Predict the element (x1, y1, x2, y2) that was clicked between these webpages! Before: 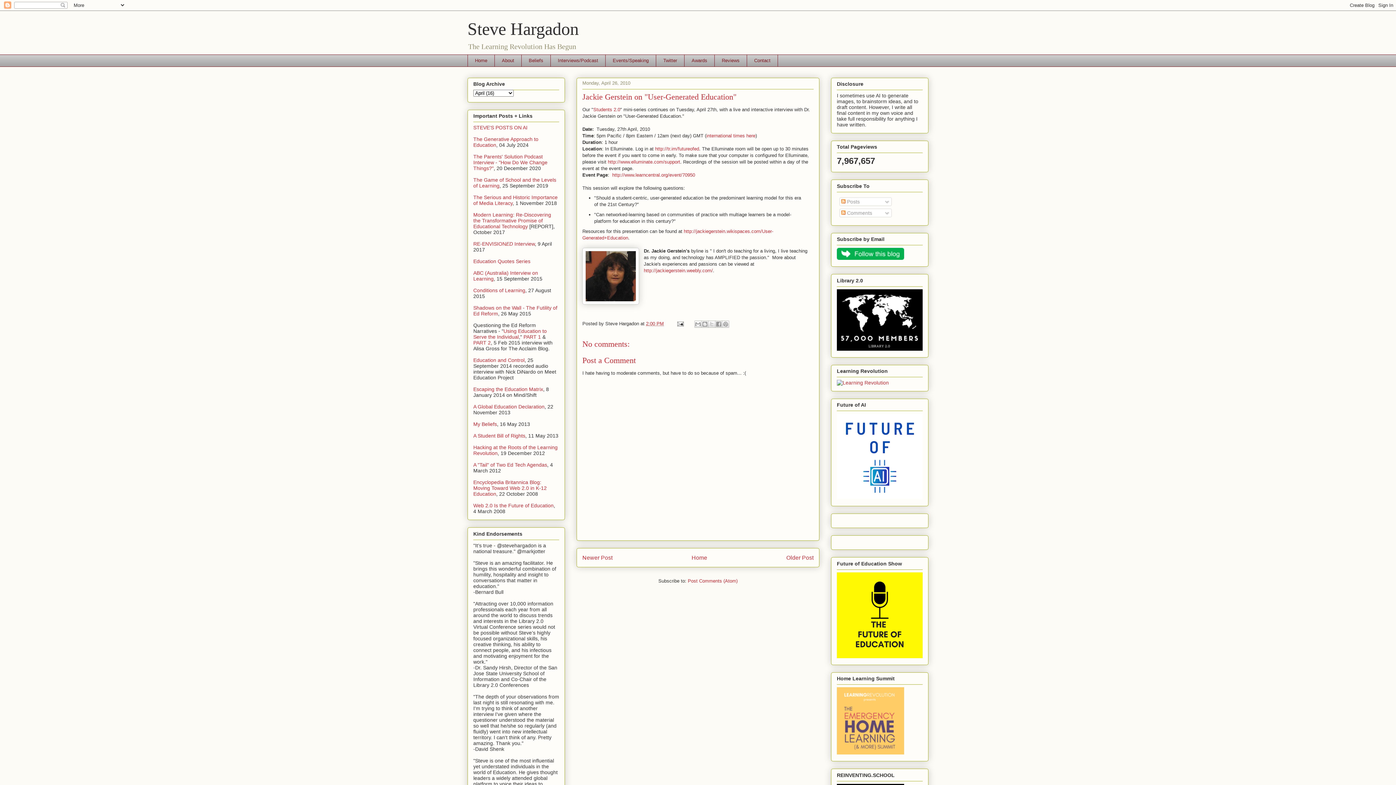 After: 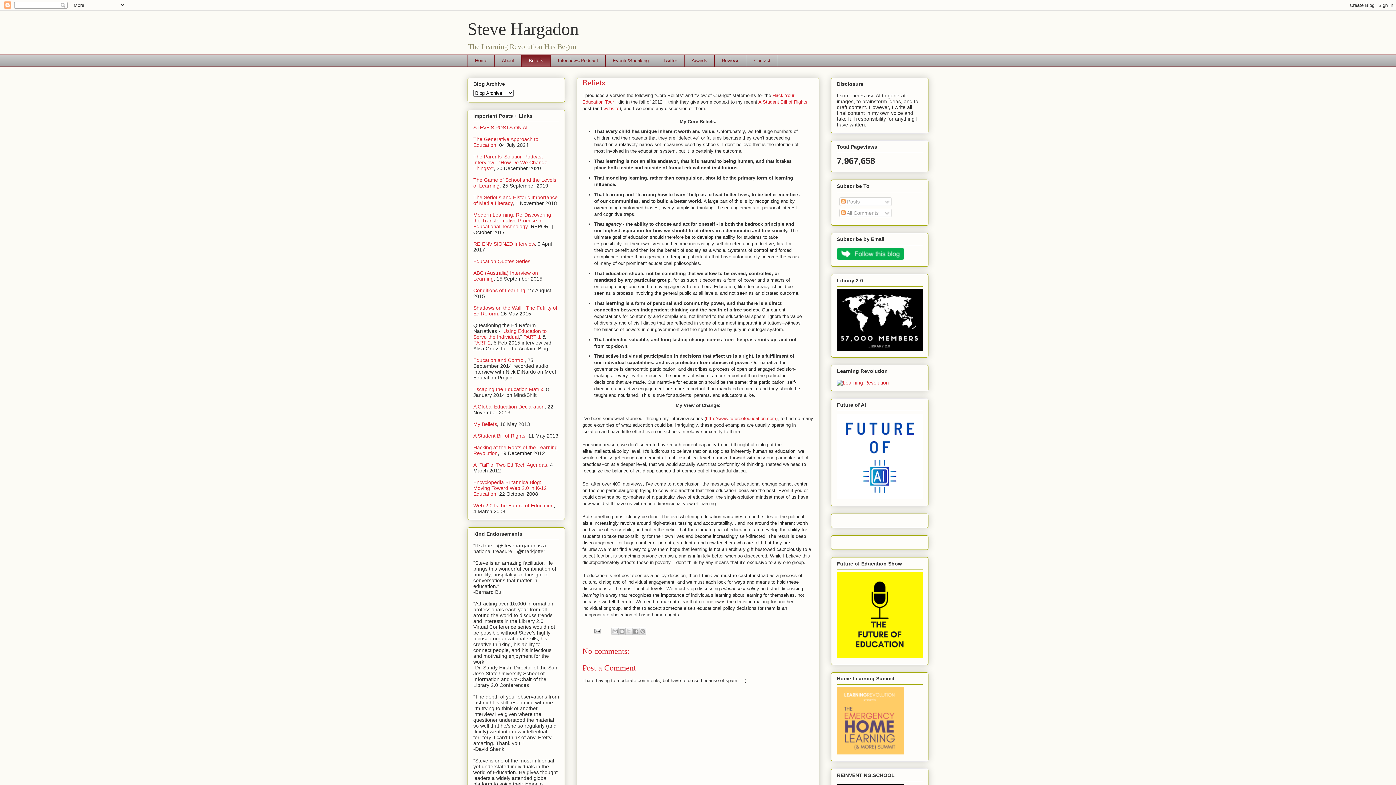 Action: bbox: (521, 54, 550, 66) label: Beliefs